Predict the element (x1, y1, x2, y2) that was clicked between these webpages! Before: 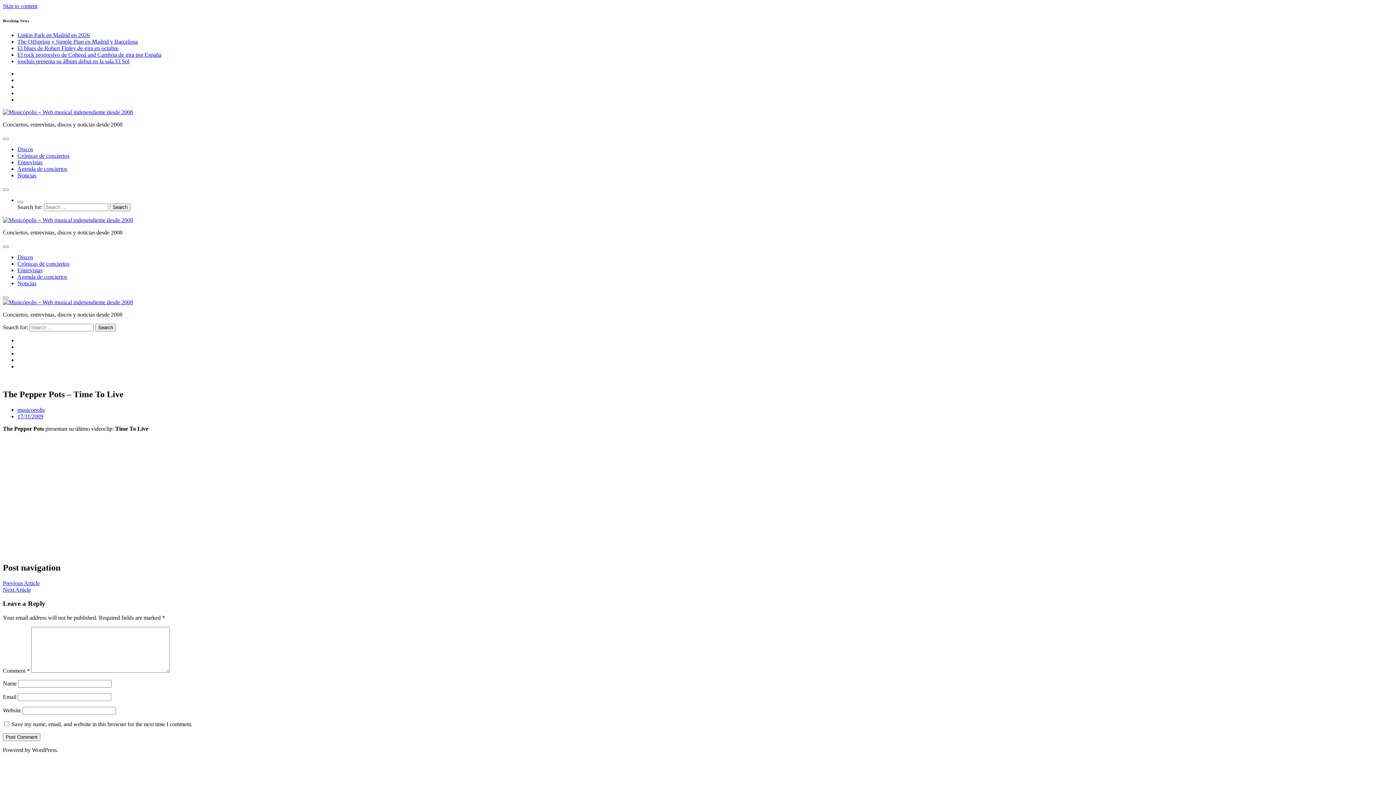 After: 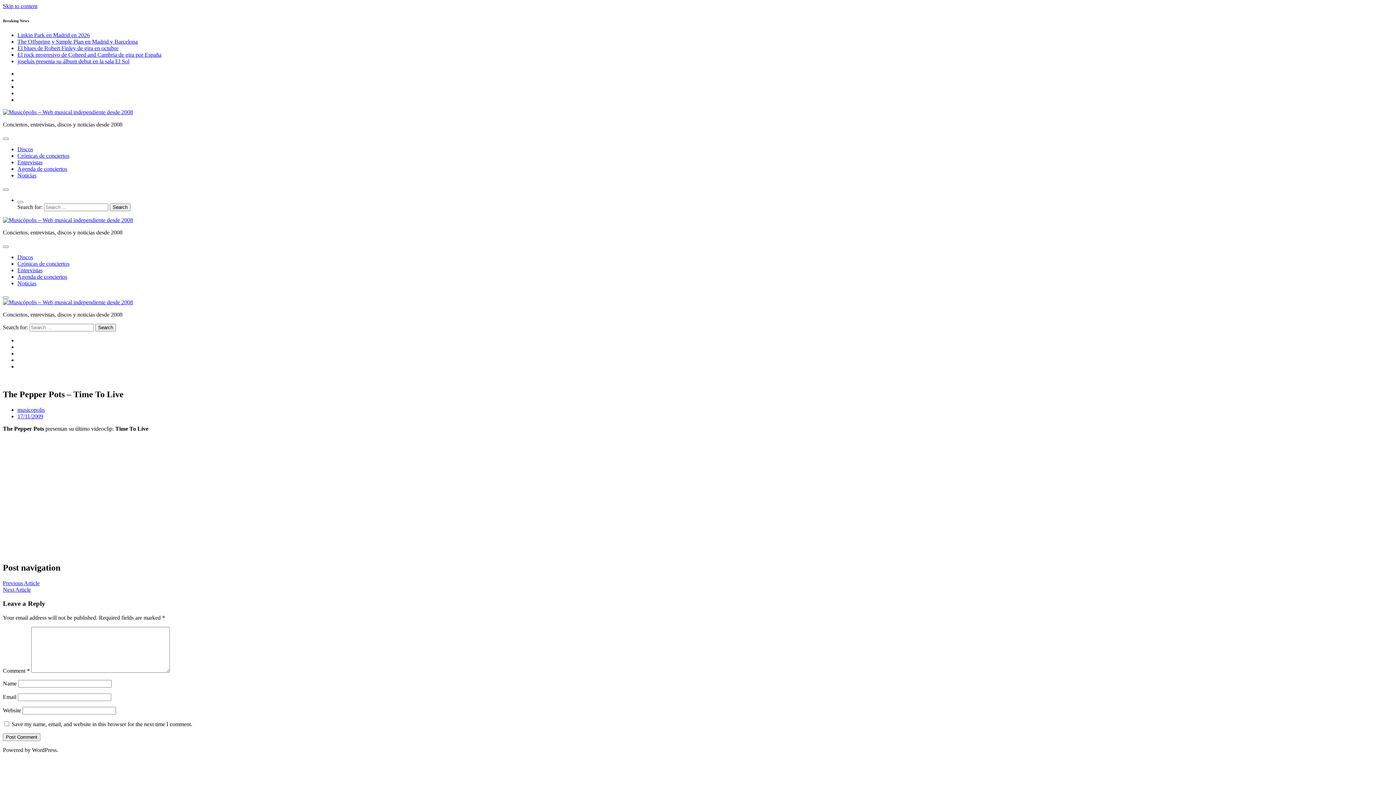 Action: bbox: (17, 413, 43, 419) label: 17/11/2009